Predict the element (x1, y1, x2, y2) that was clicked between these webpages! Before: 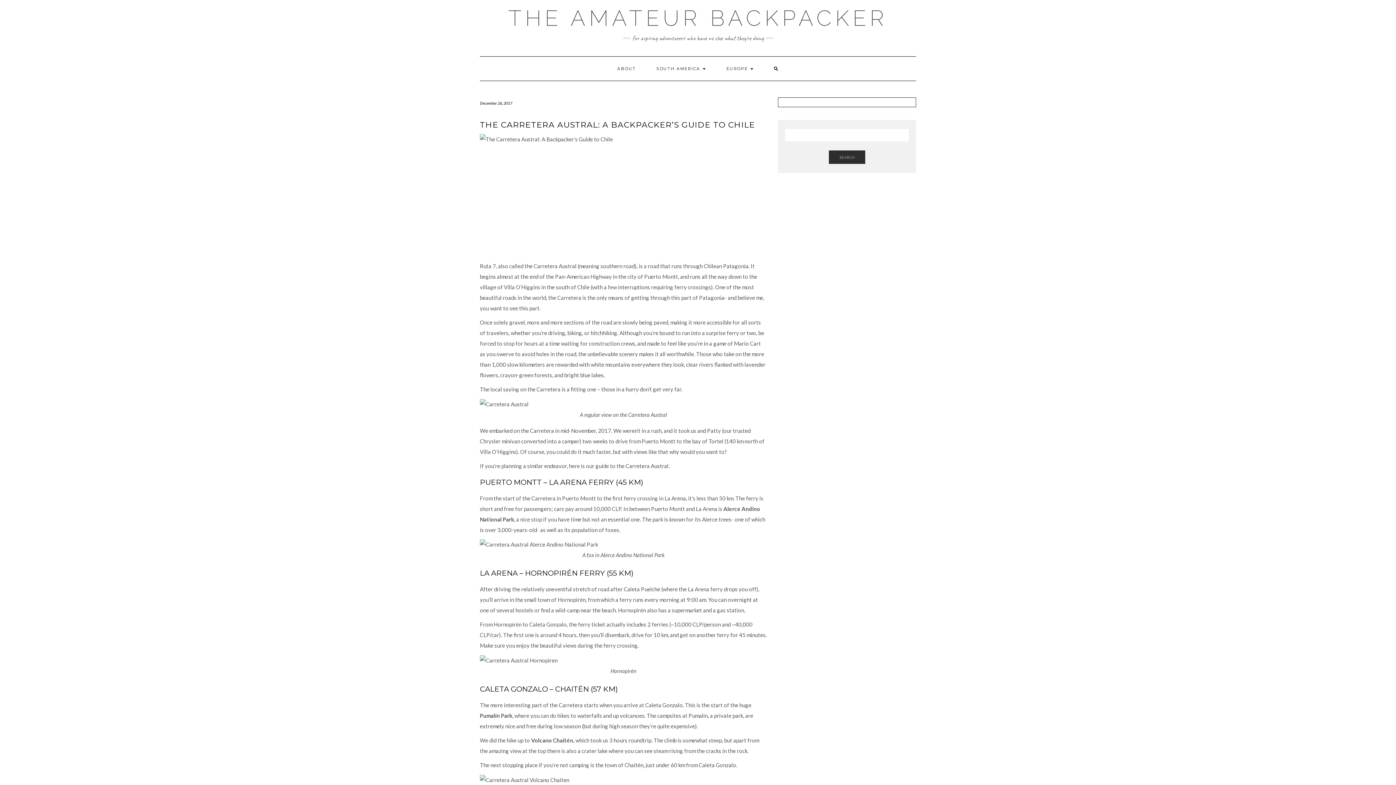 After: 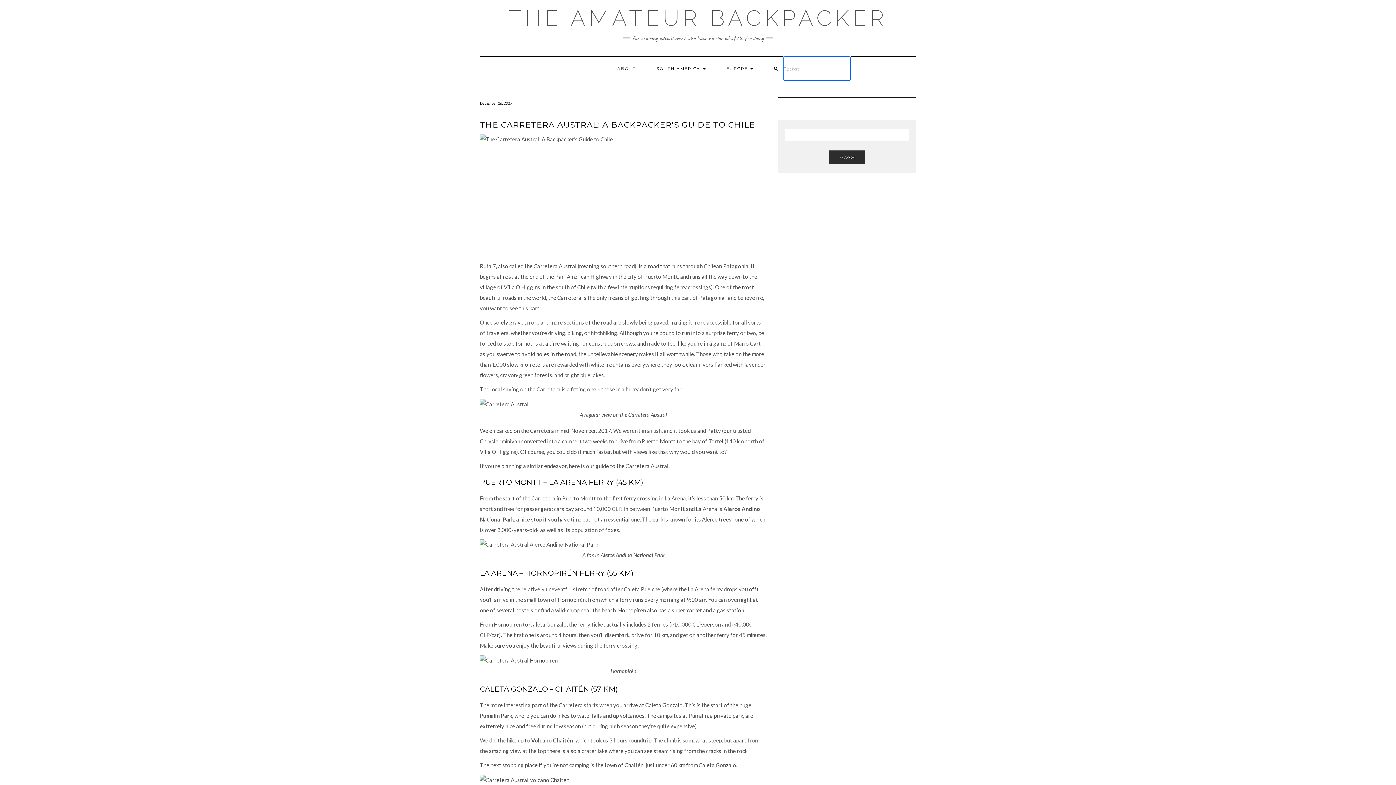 Action: bbox: (764, 56, 788, 80)